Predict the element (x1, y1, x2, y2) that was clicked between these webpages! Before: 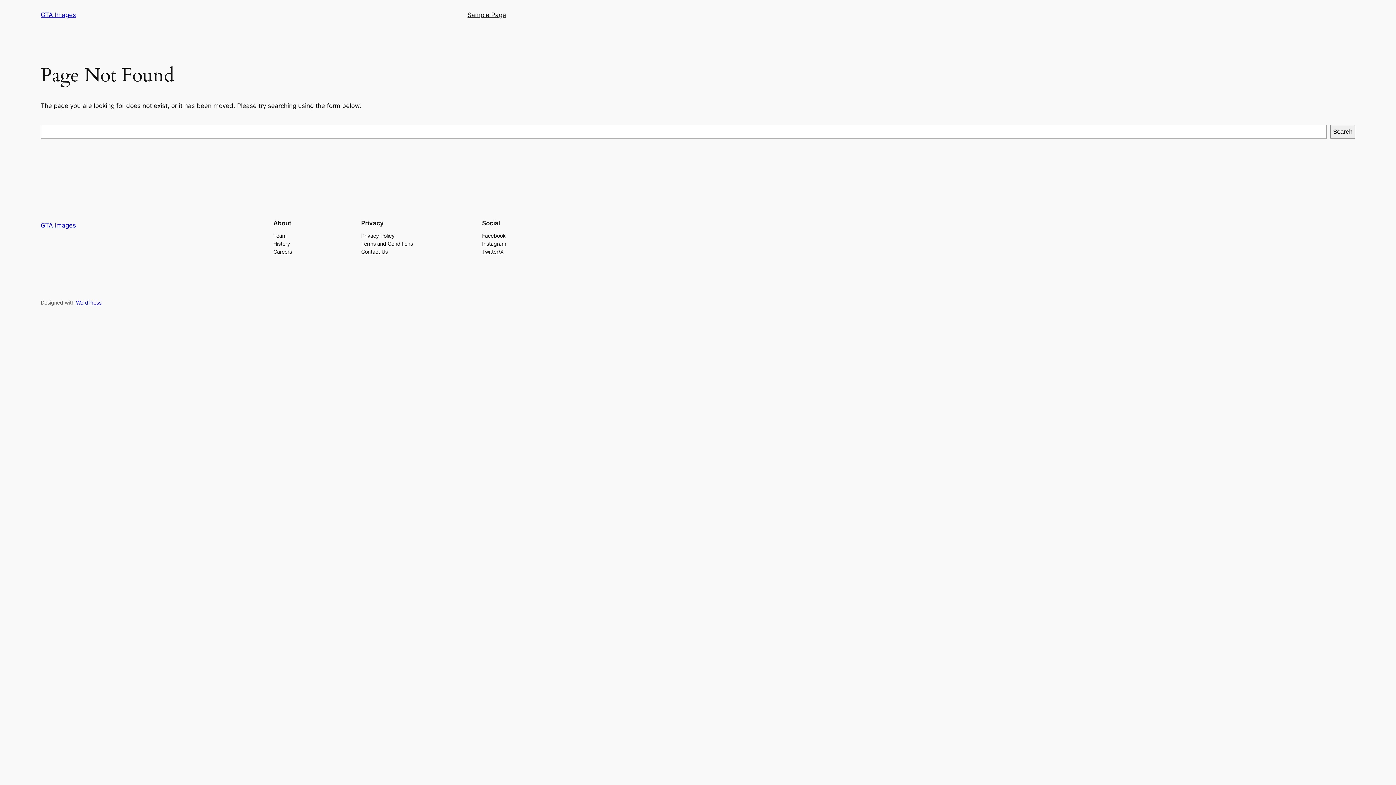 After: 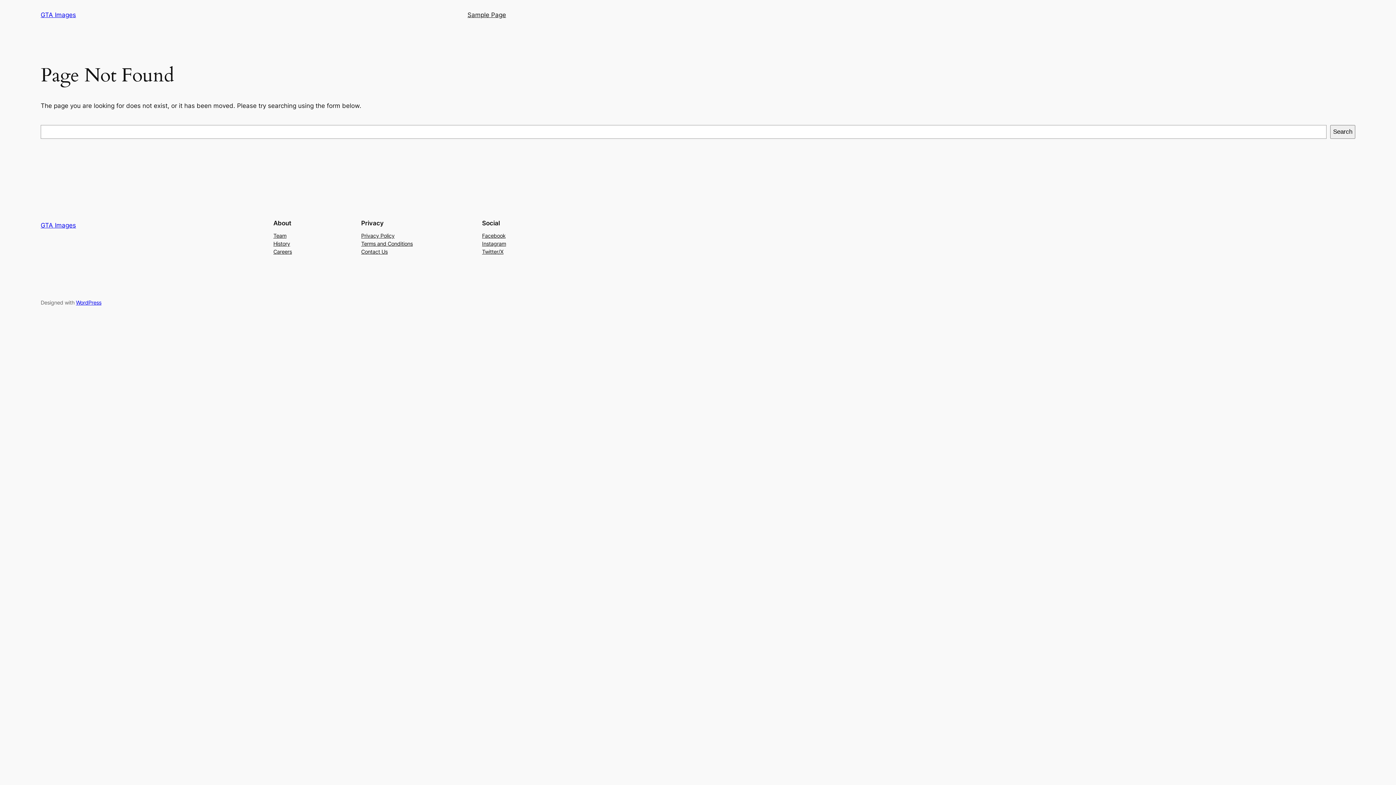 Action: bbox: (361, 231, 394, 239) label: Privacy Policy